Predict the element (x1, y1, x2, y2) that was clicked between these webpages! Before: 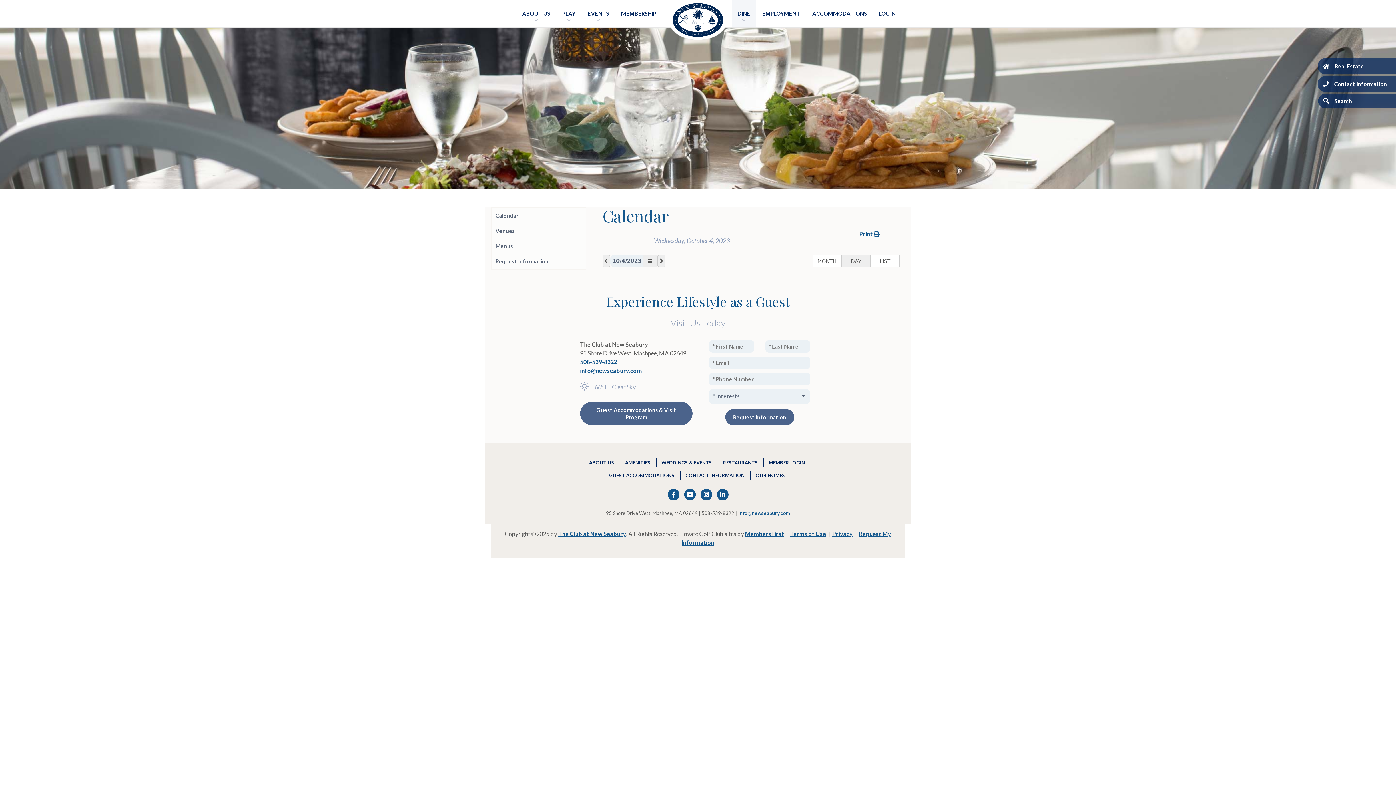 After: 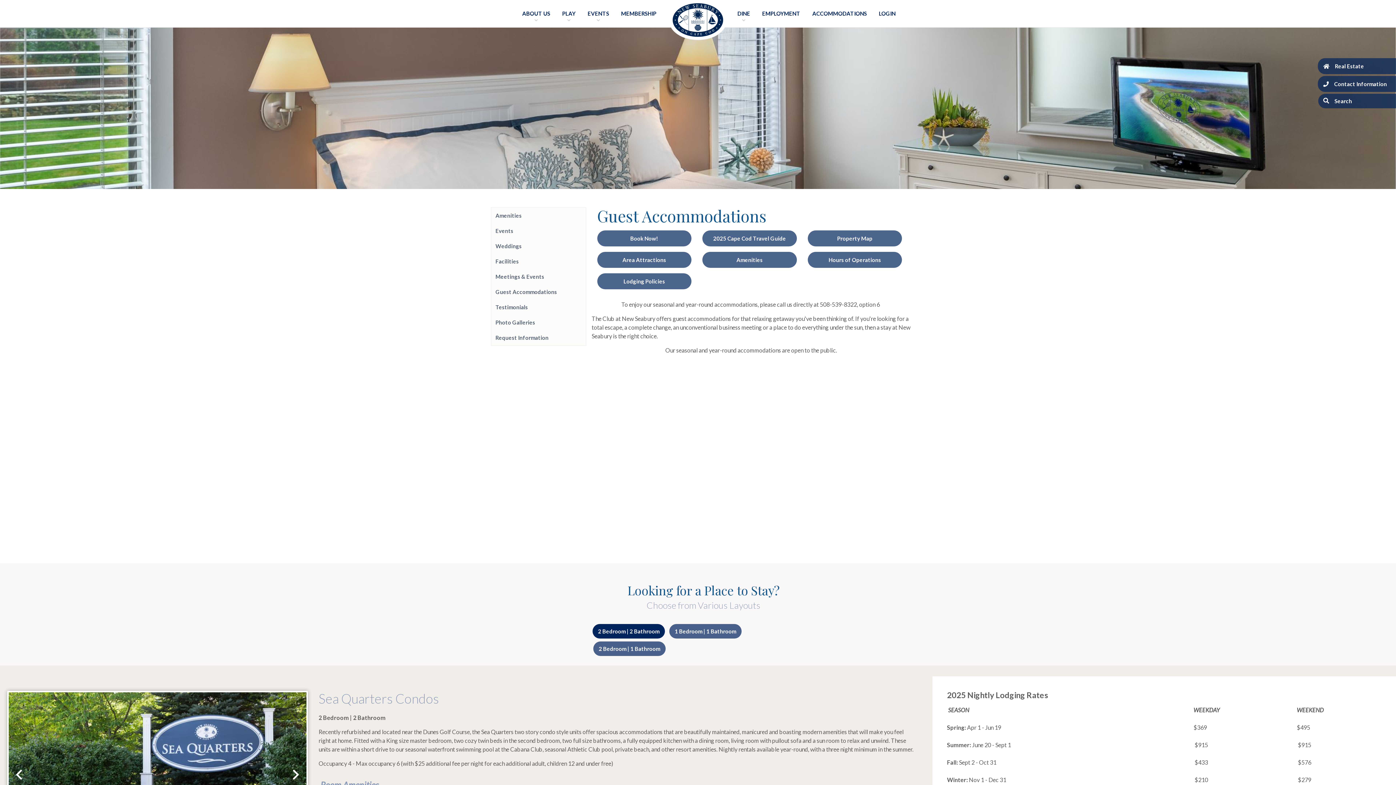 Action: bbox: (807, 0, 872, 27) label: ACCOMMODATIONS